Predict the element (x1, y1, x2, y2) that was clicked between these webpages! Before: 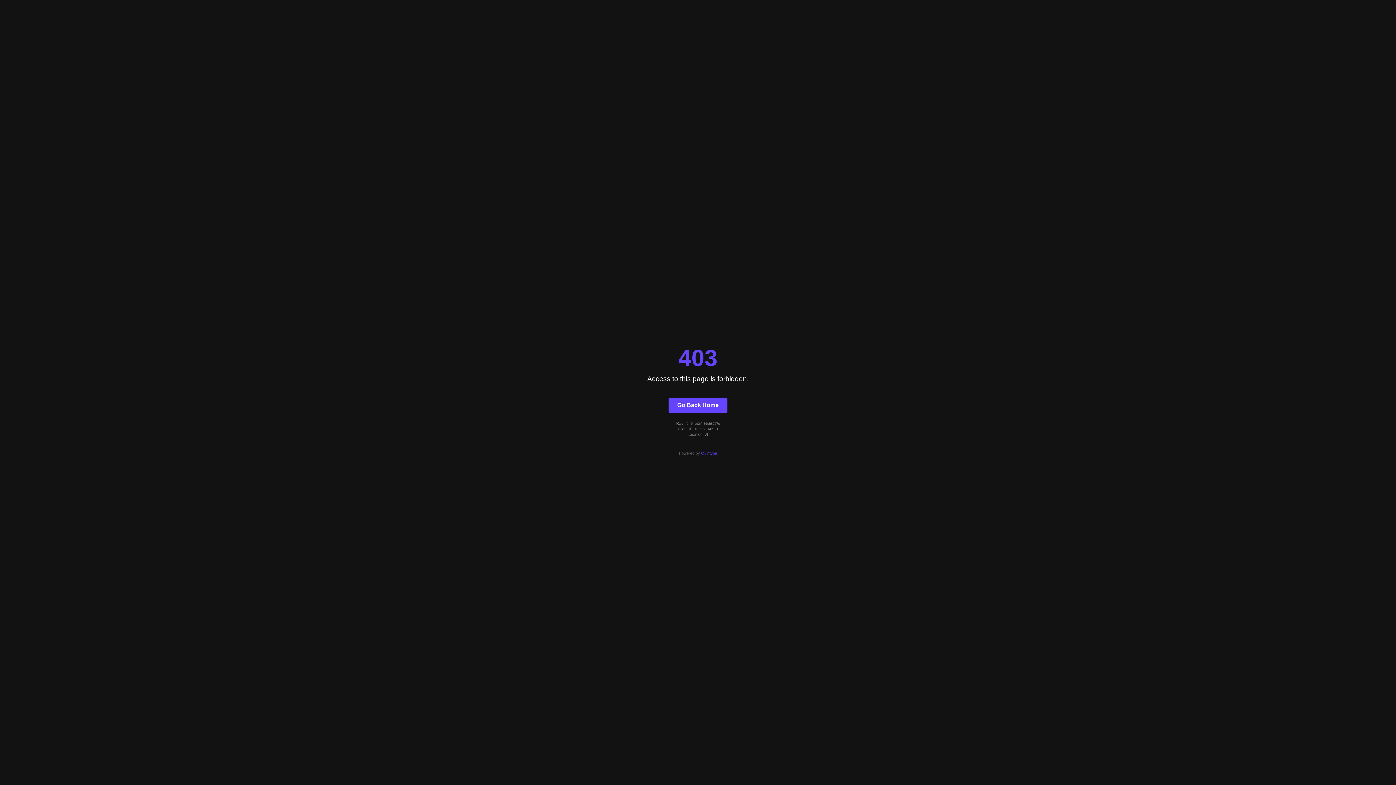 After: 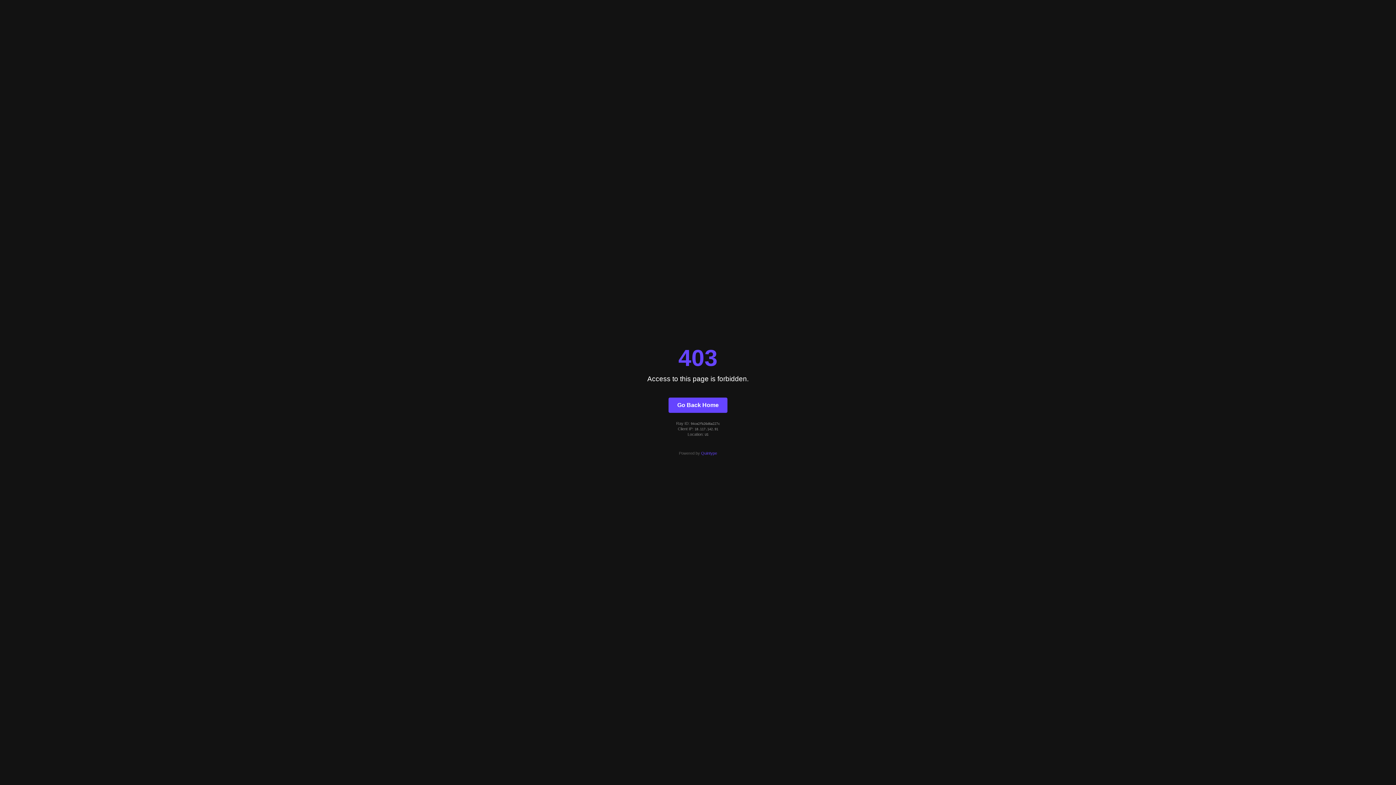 Action: bbox: (668, 397, 727, 412) label: Go Back Home